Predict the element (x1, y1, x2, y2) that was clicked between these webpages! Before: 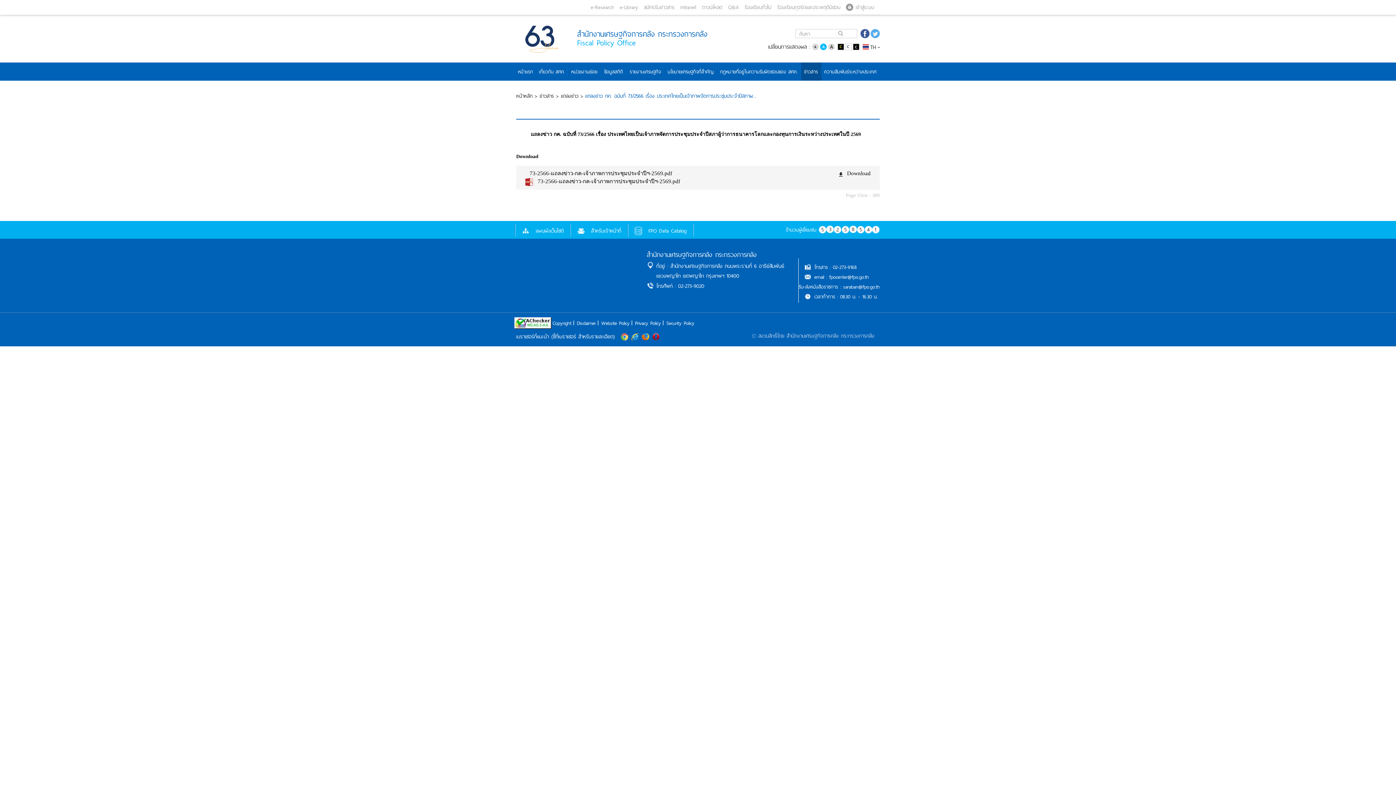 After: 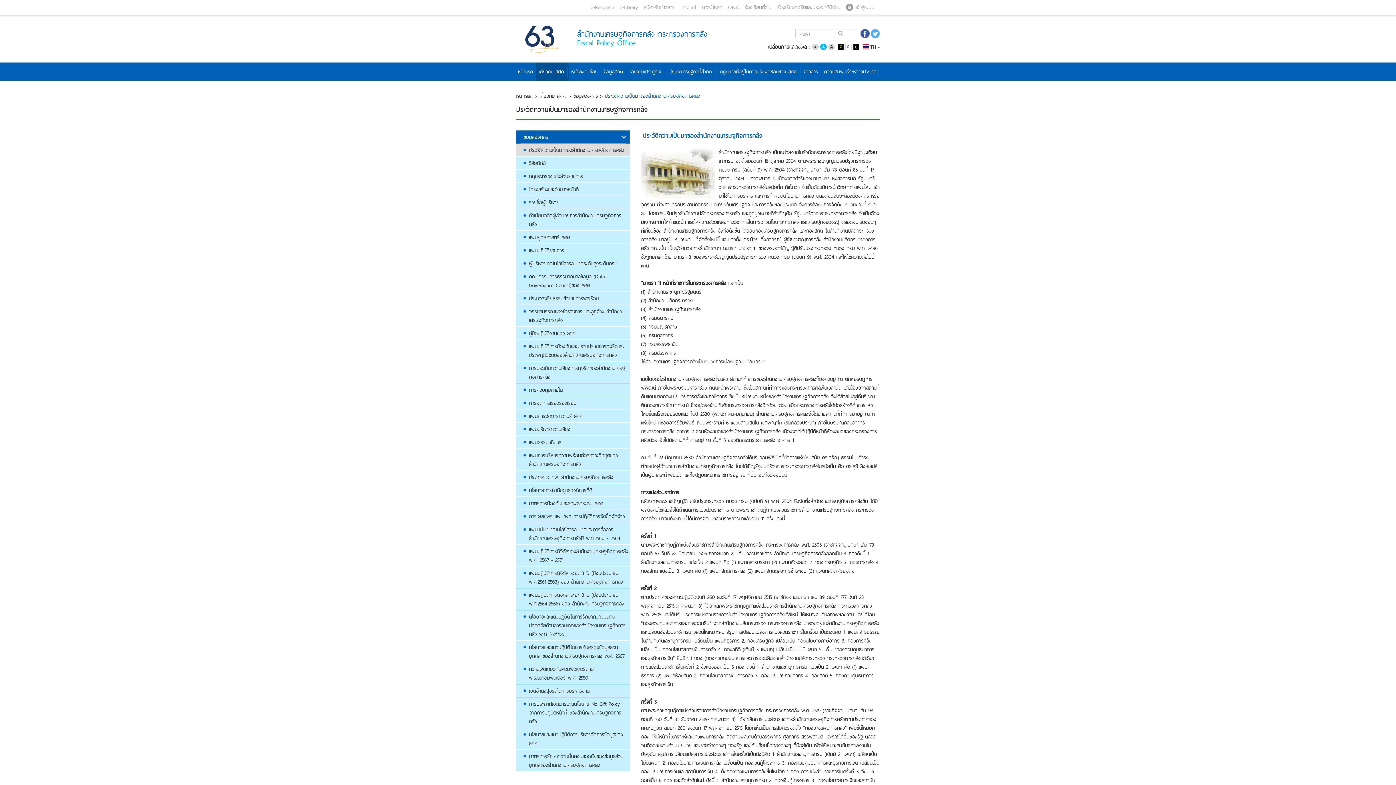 Action: label: เกี่ยวกับ สศค. bbox: (536, 62, 567, 80)